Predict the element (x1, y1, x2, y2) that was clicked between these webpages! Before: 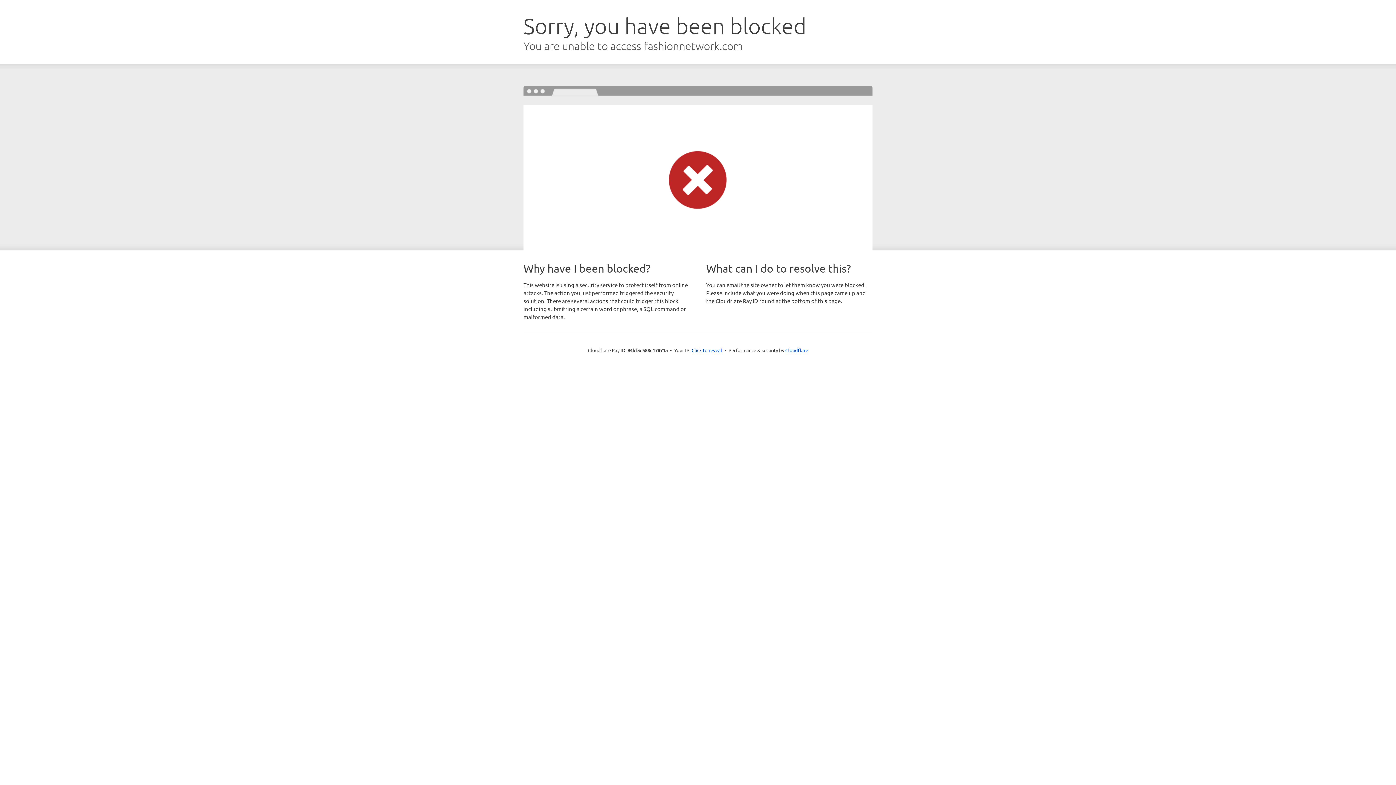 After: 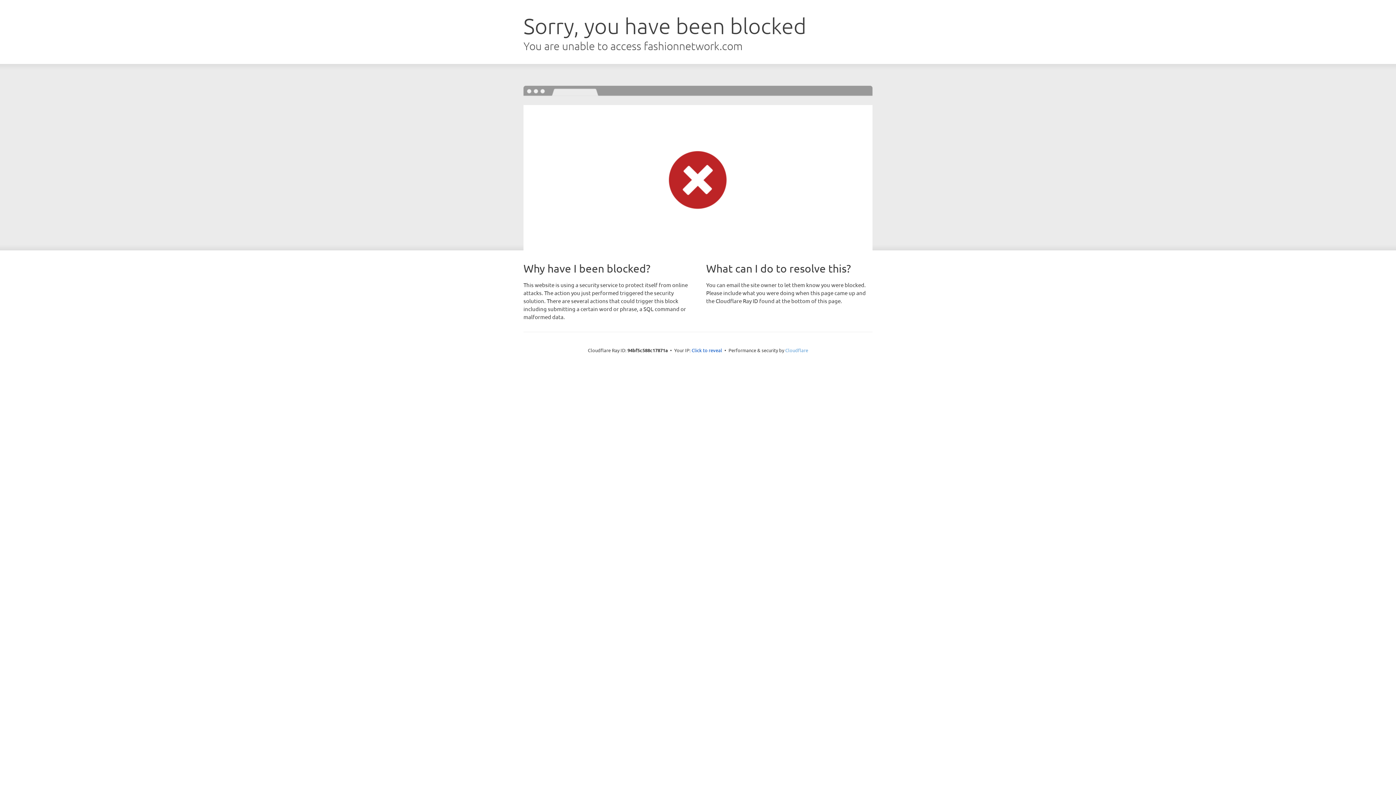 Action: bbox: (785, 347, 808, 353) label: Cloudflare